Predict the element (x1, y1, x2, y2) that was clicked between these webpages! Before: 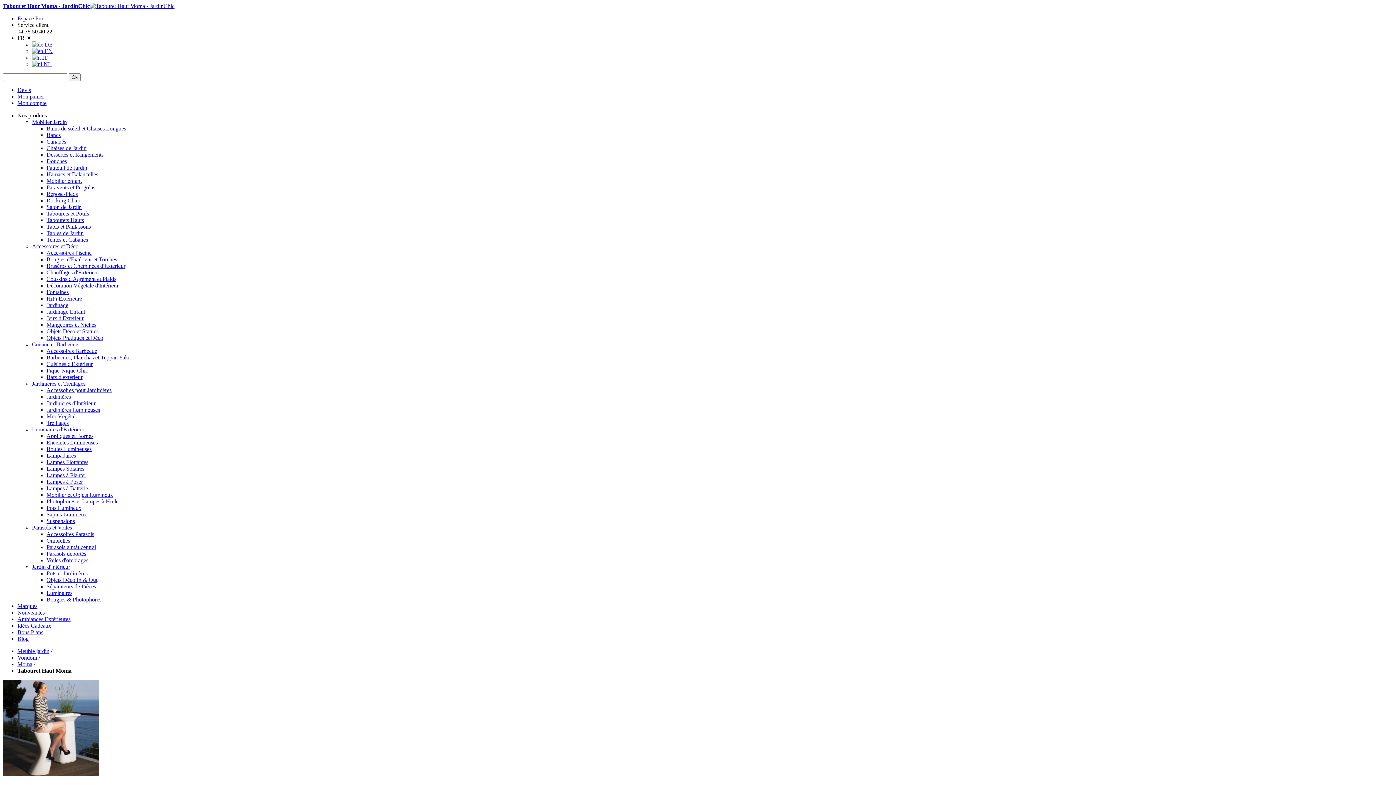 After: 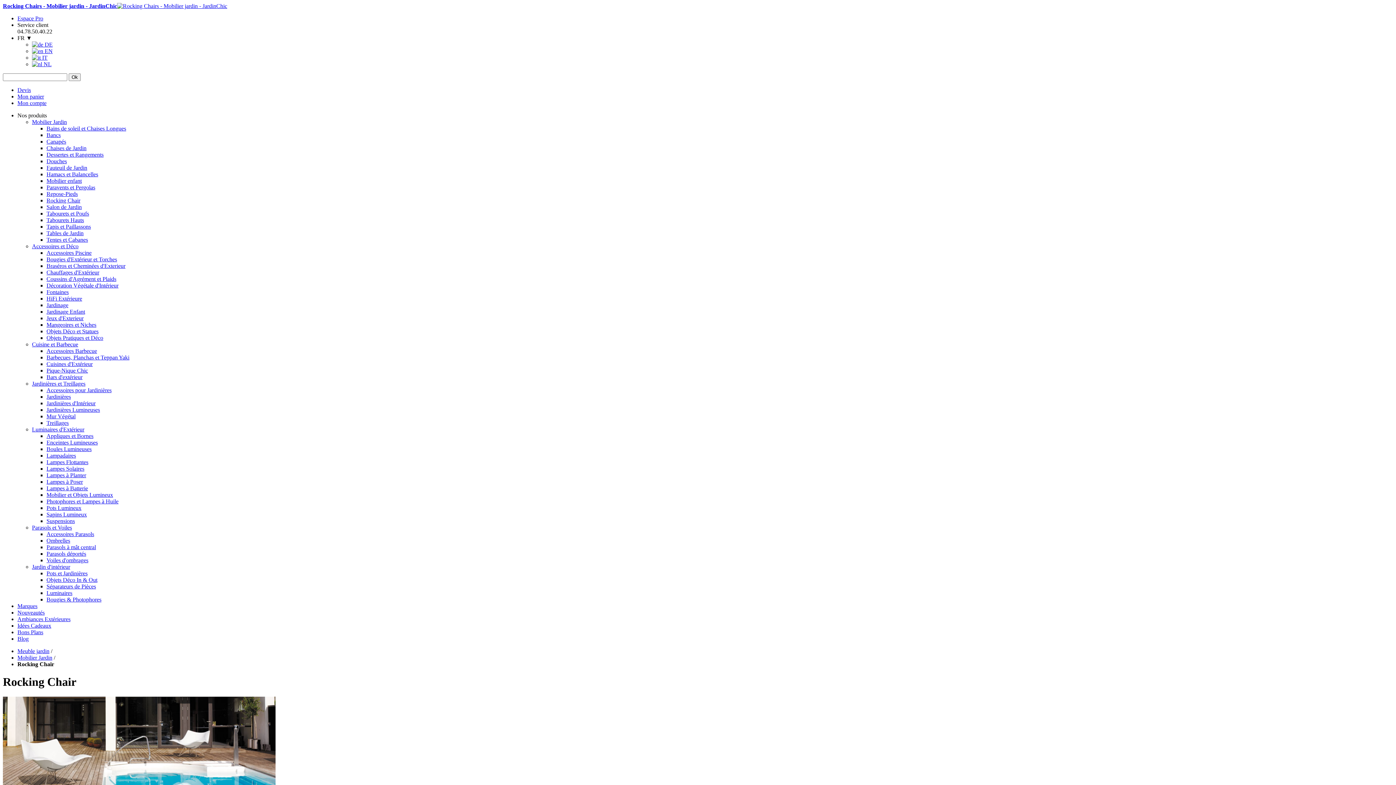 Action: bbox: (46, 197, 80, 203) label: Rocking Chair